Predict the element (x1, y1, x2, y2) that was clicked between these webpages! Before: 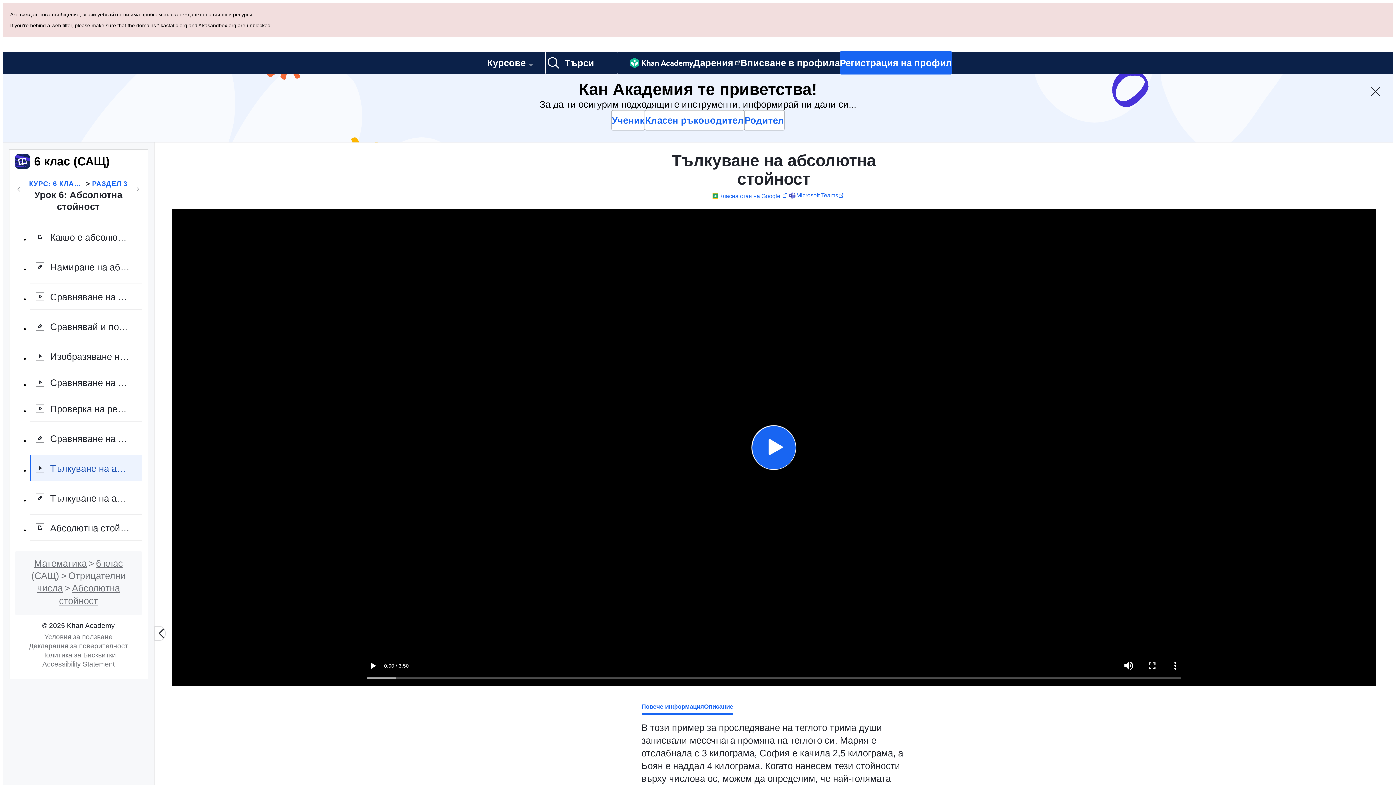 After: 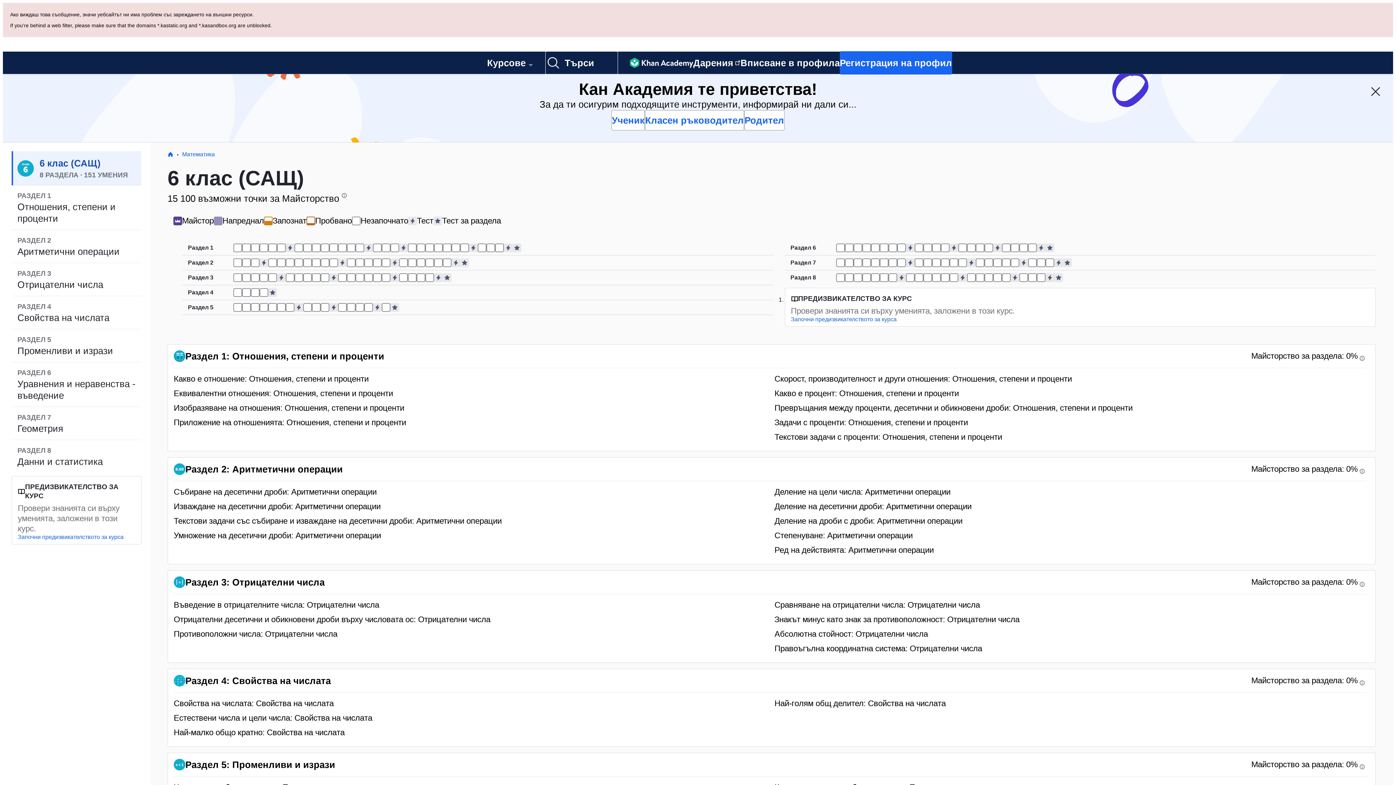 Action: label: КУРС: 6 КЛАС (САЩ) bbox: (29, 110, 83, 120)